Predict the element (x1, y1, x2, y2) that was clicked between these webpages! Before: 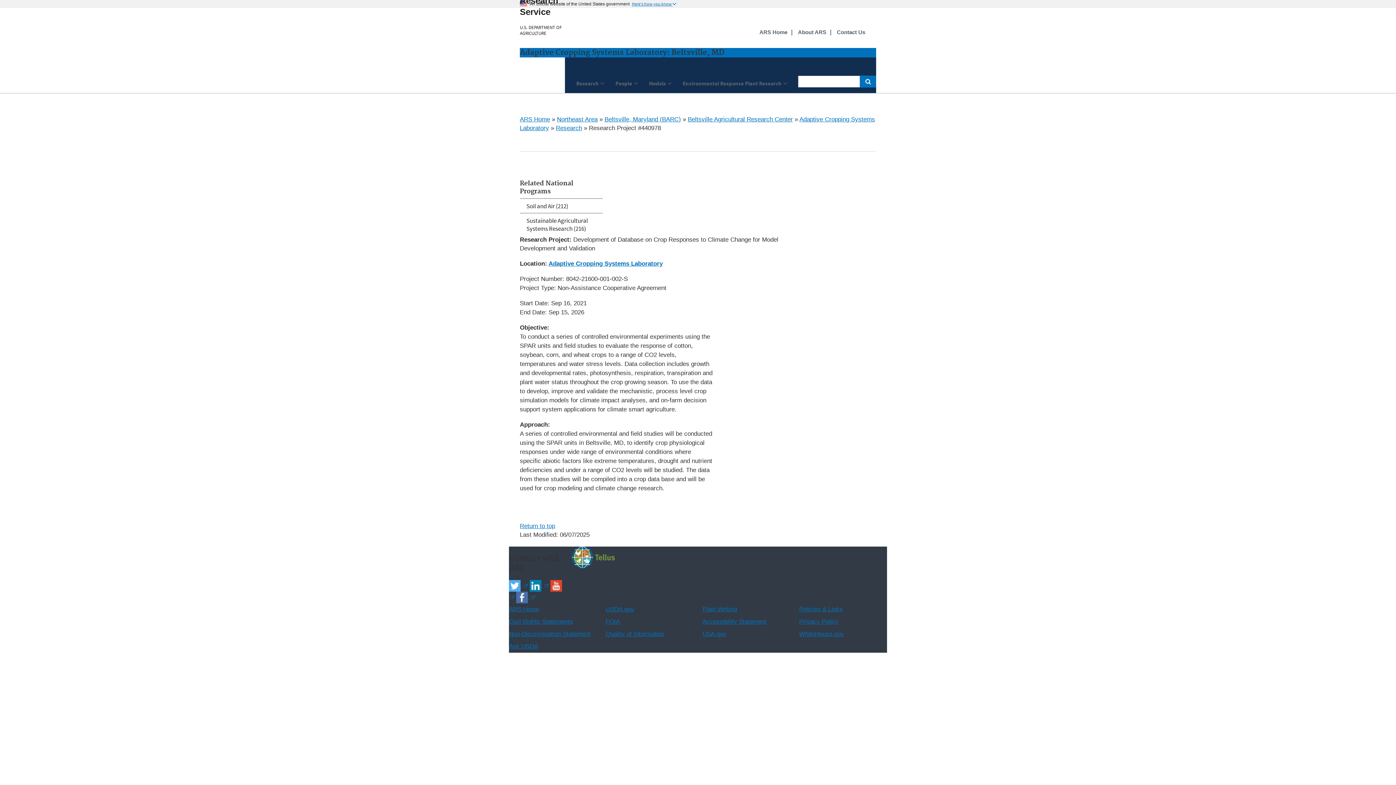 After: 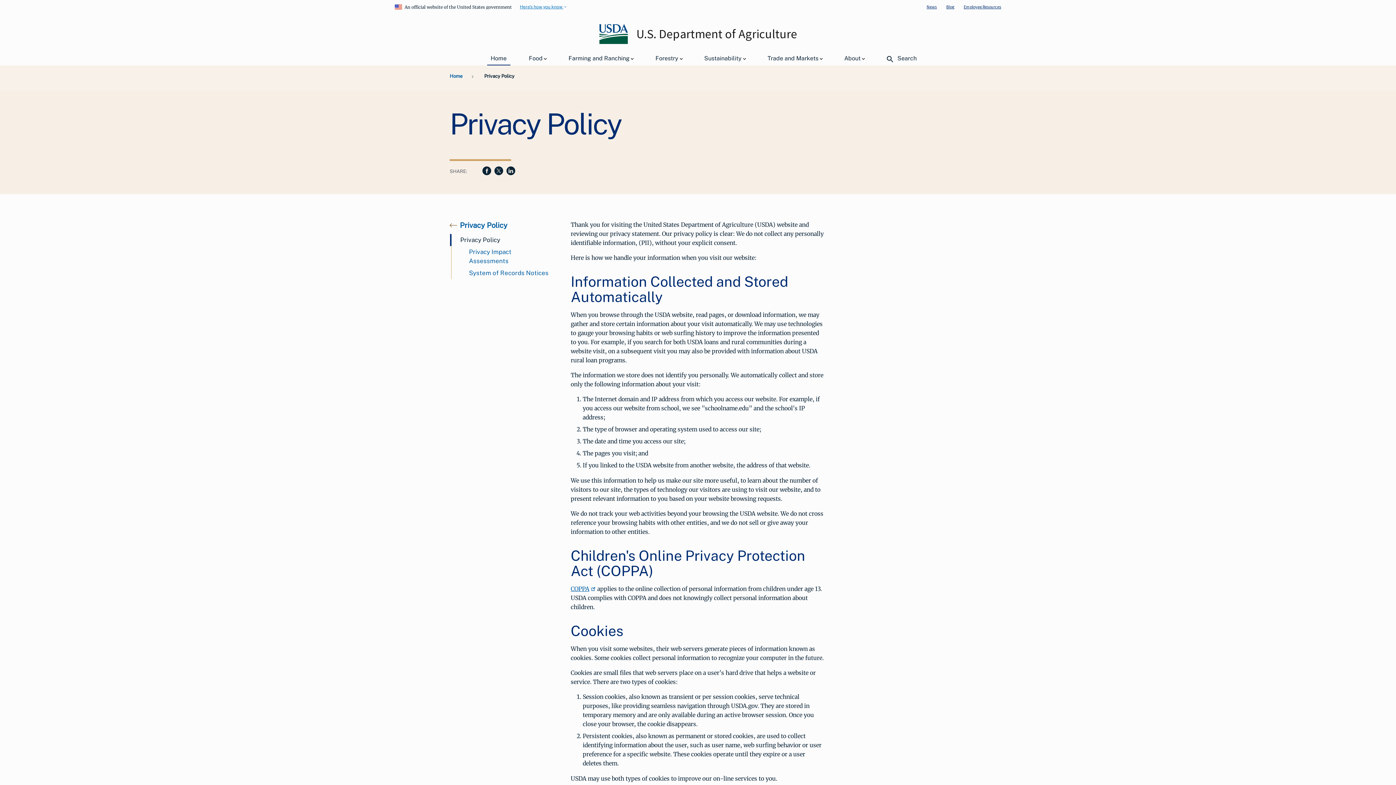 Action: label: Privacy Policy bbox: (799, 618, 838, 625)